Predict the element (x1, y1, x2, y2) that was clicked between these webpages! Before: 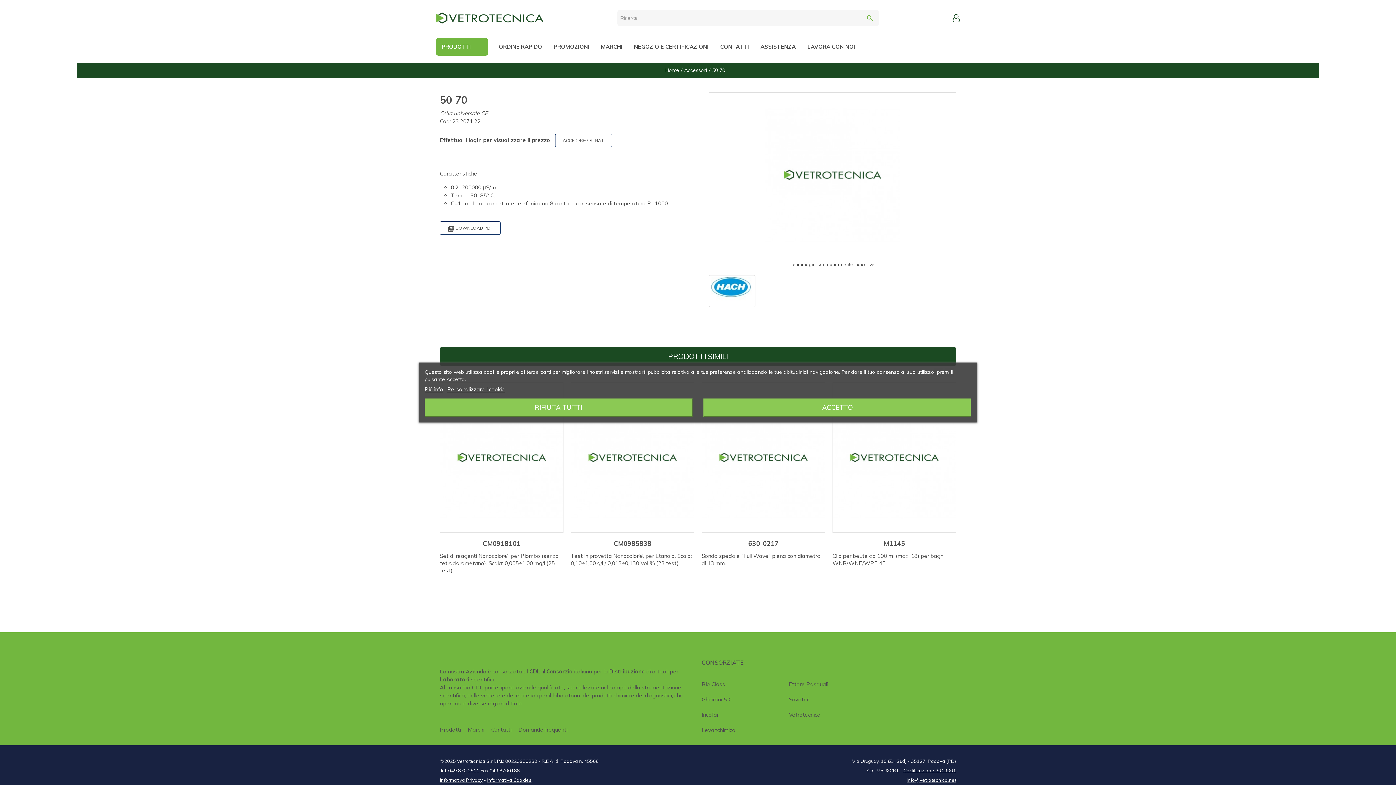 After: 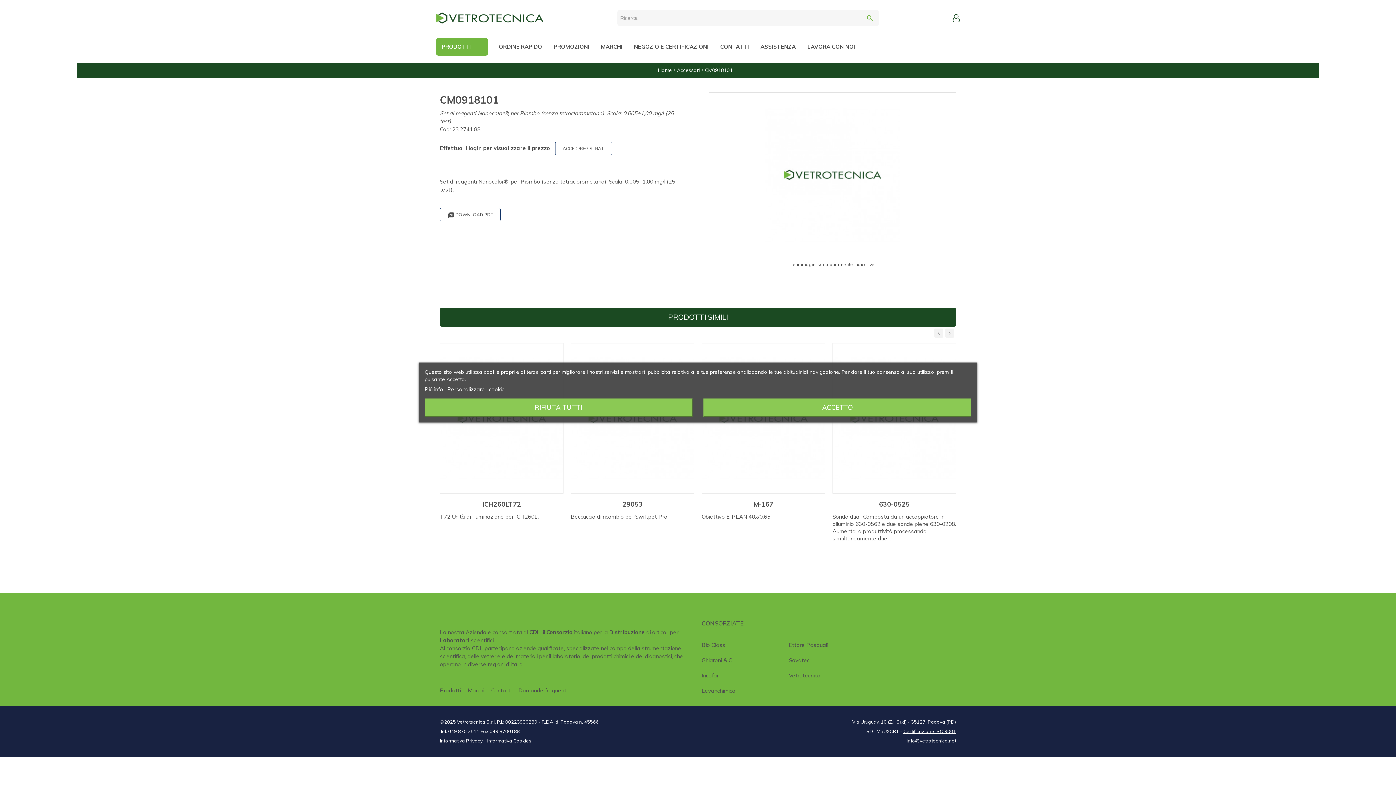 Action: bbox: (482, 539, 520, 547) label: CM0918101